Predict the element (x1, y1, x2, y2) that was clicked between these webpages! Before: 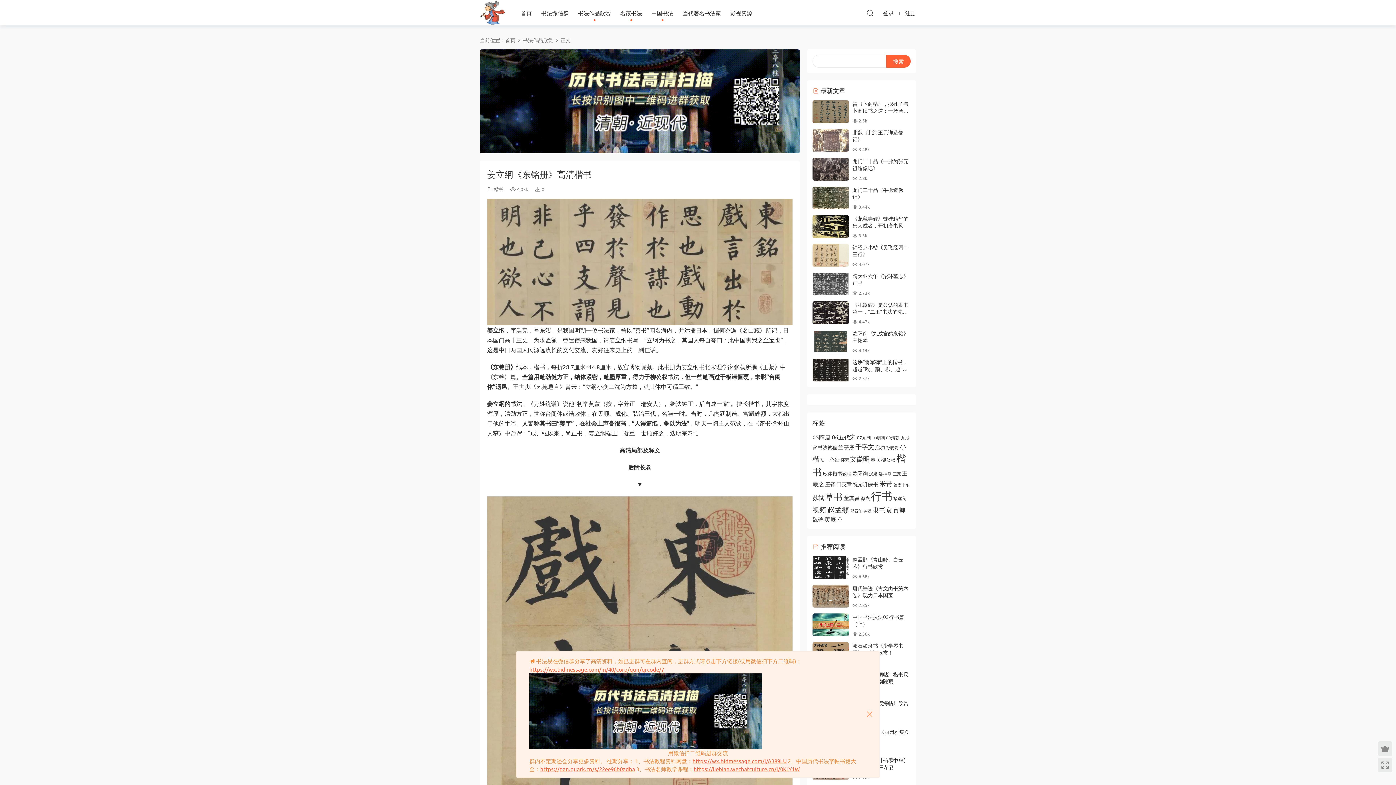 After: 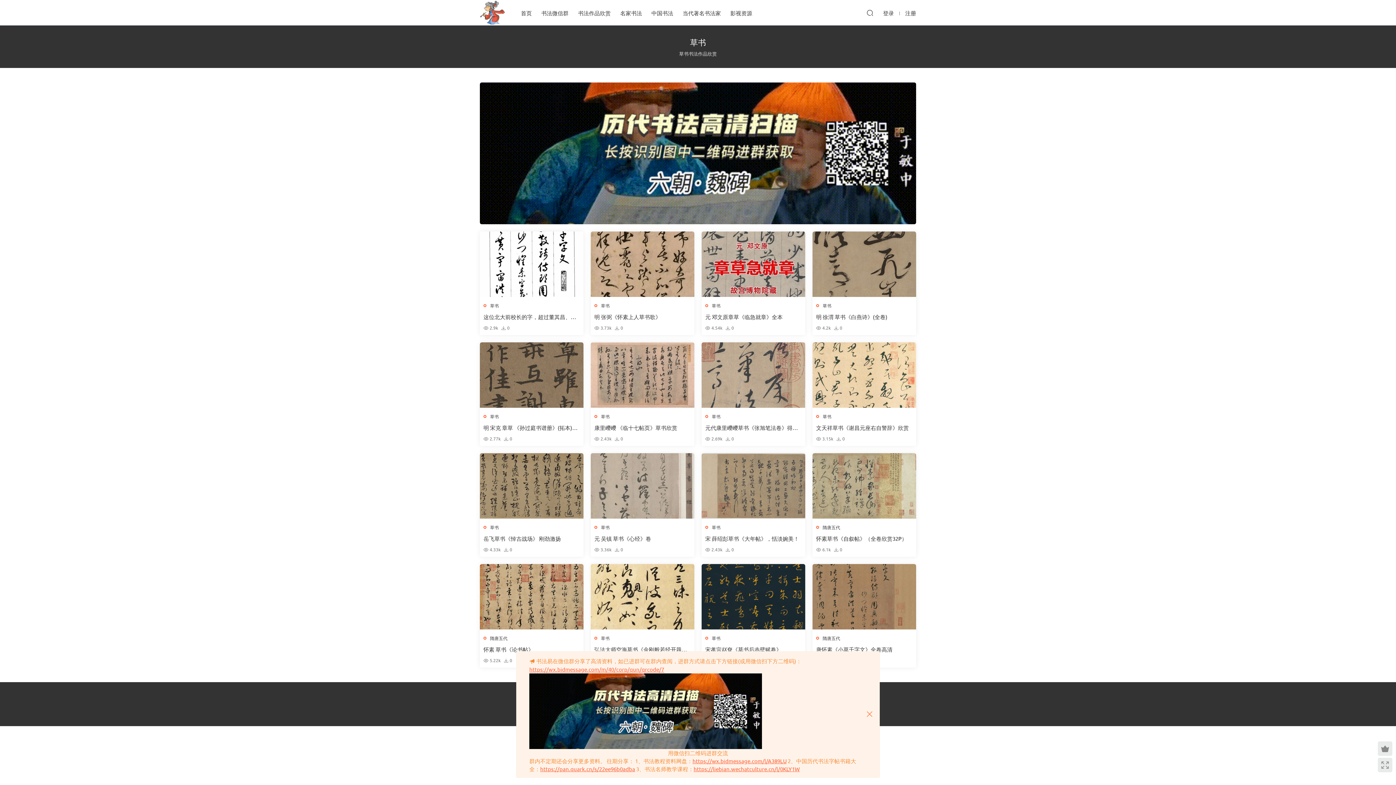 Action: bbox: (825, 491, 842, 502) label: 草书 (171个项目)